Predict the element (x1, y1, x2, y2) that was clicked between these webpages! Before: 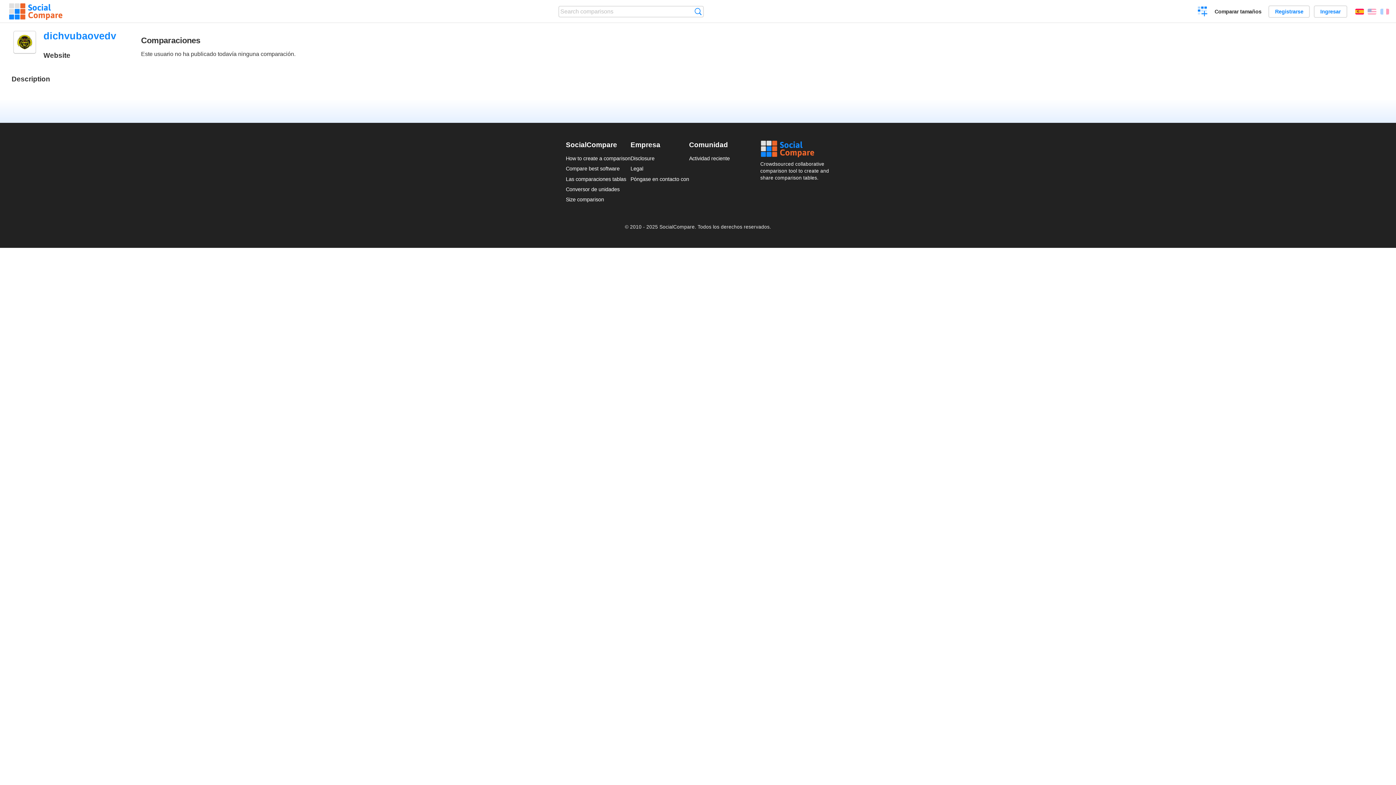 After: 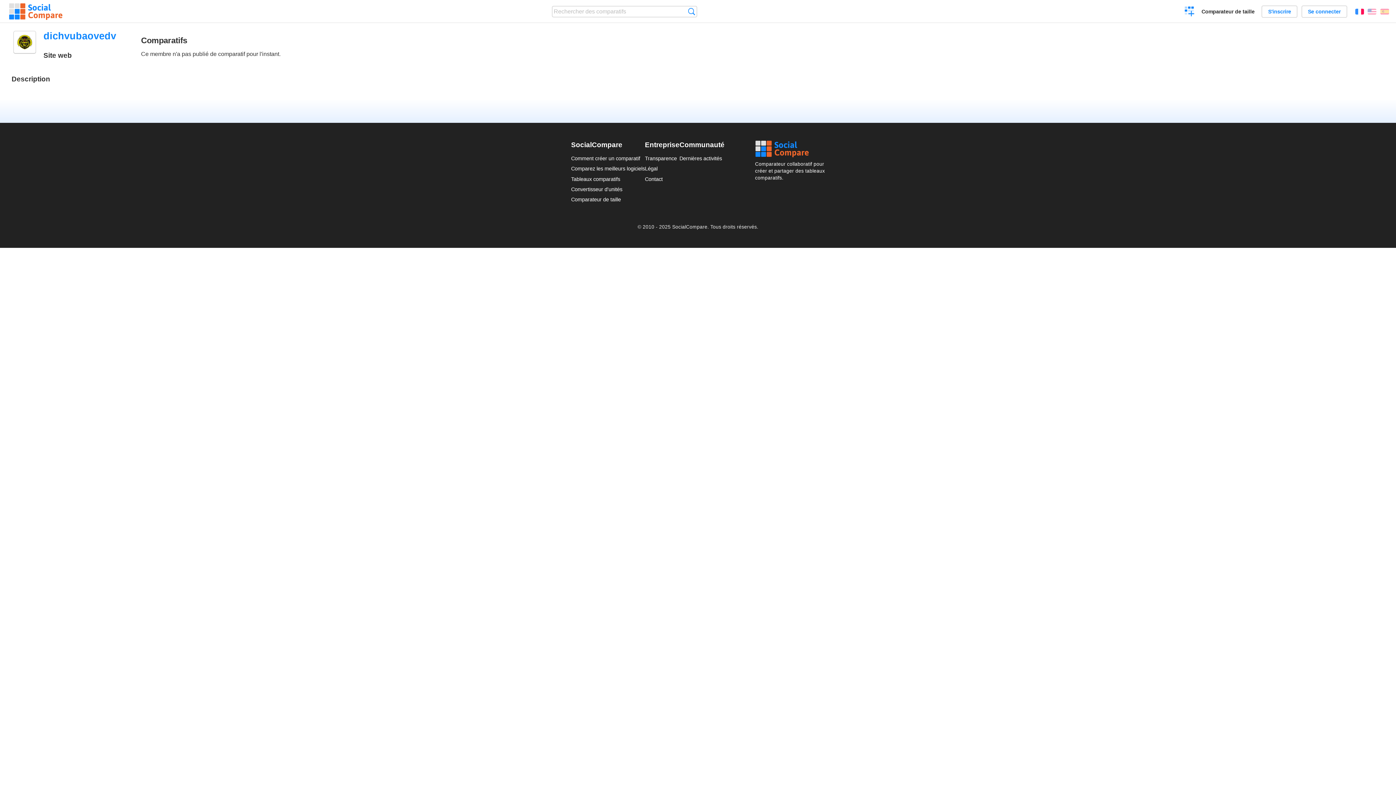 Action: bbox: (1380, 8, 1389, 14) label: Français